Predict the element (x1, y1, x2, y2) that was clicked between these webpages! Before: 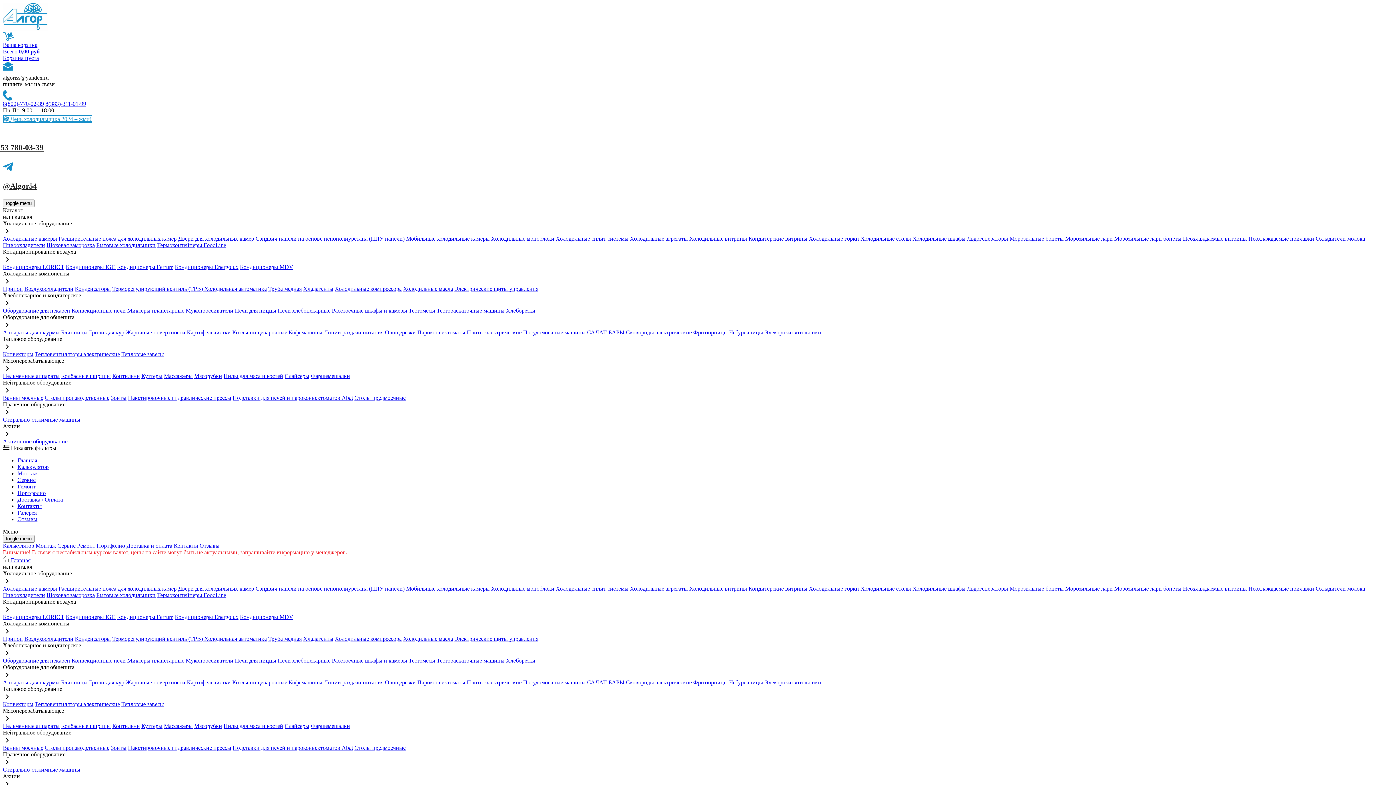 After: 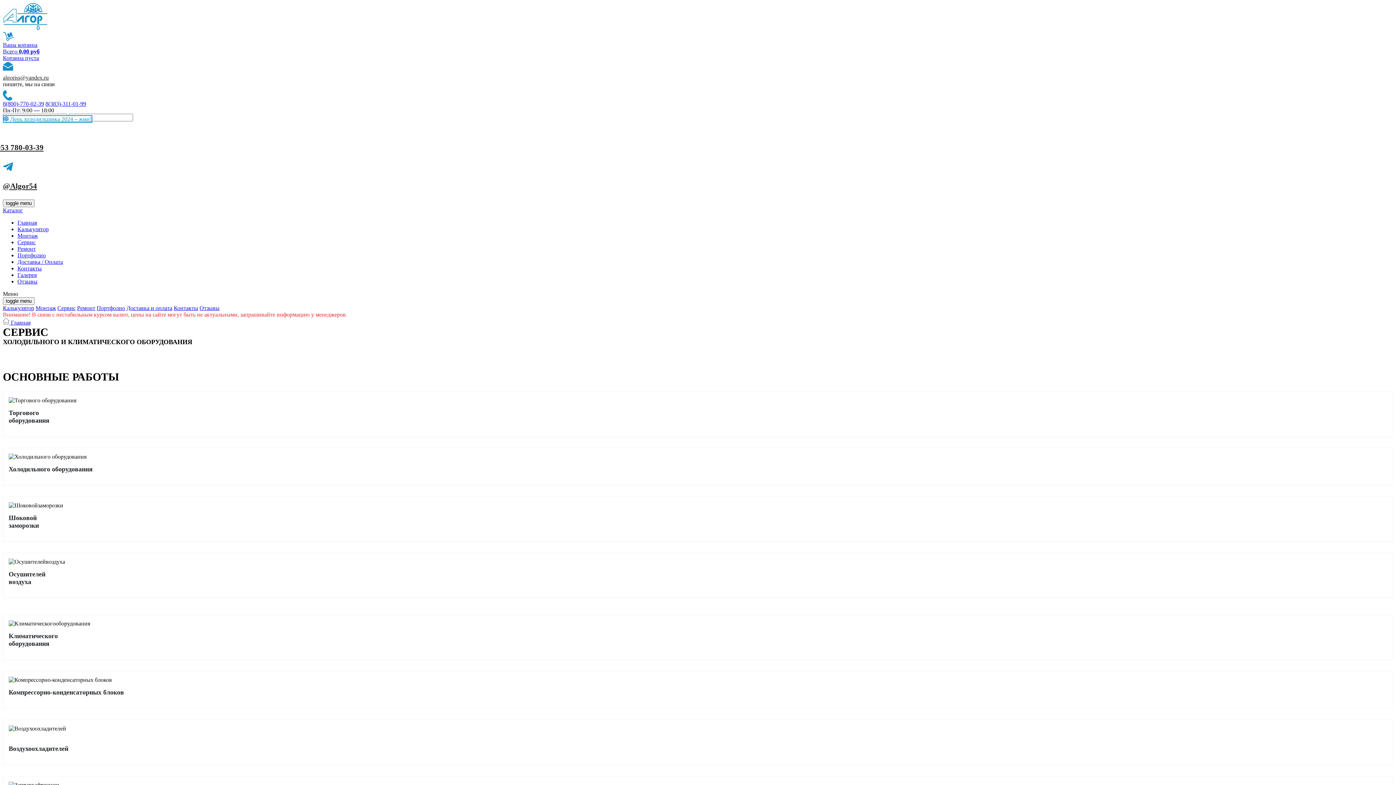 Action: label: Сервис bbox: (57, 542, 75, 549)